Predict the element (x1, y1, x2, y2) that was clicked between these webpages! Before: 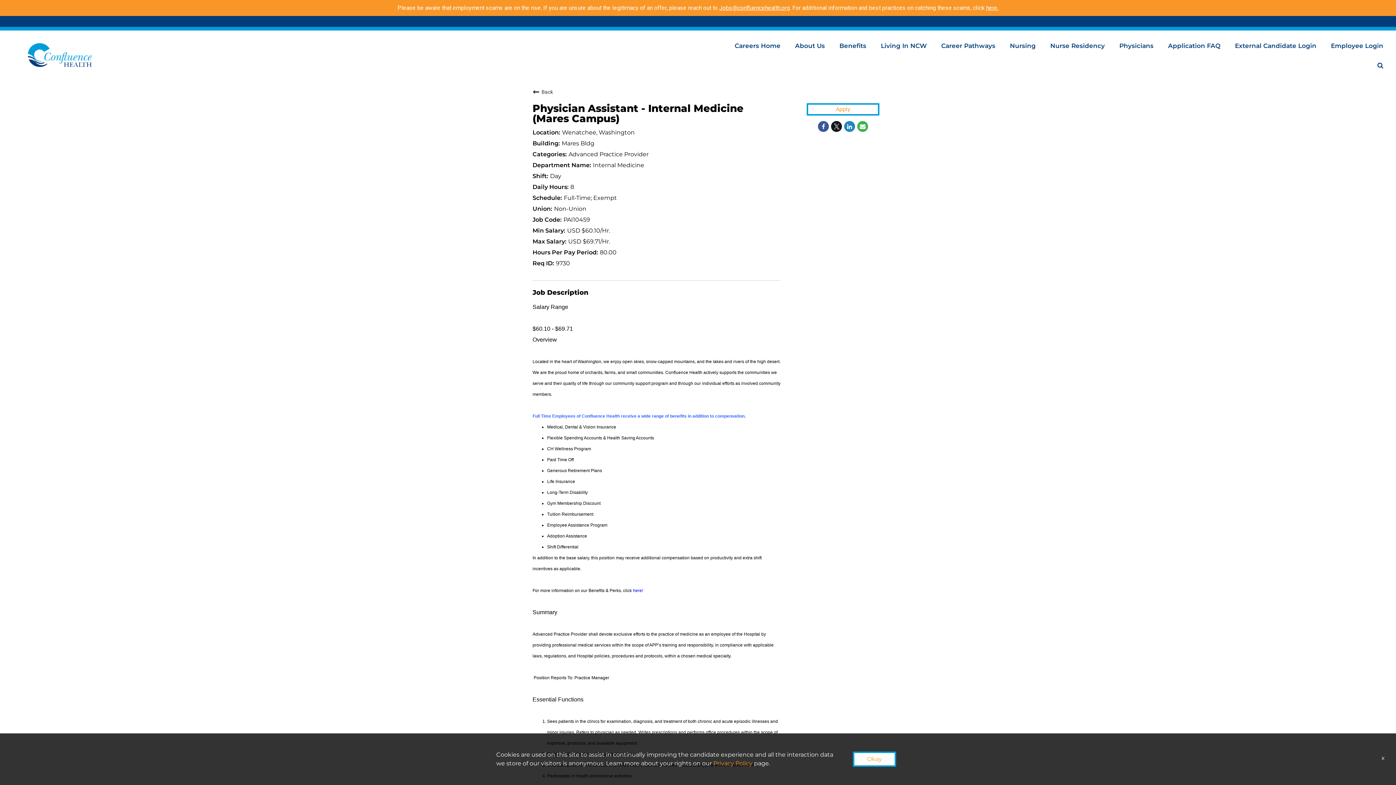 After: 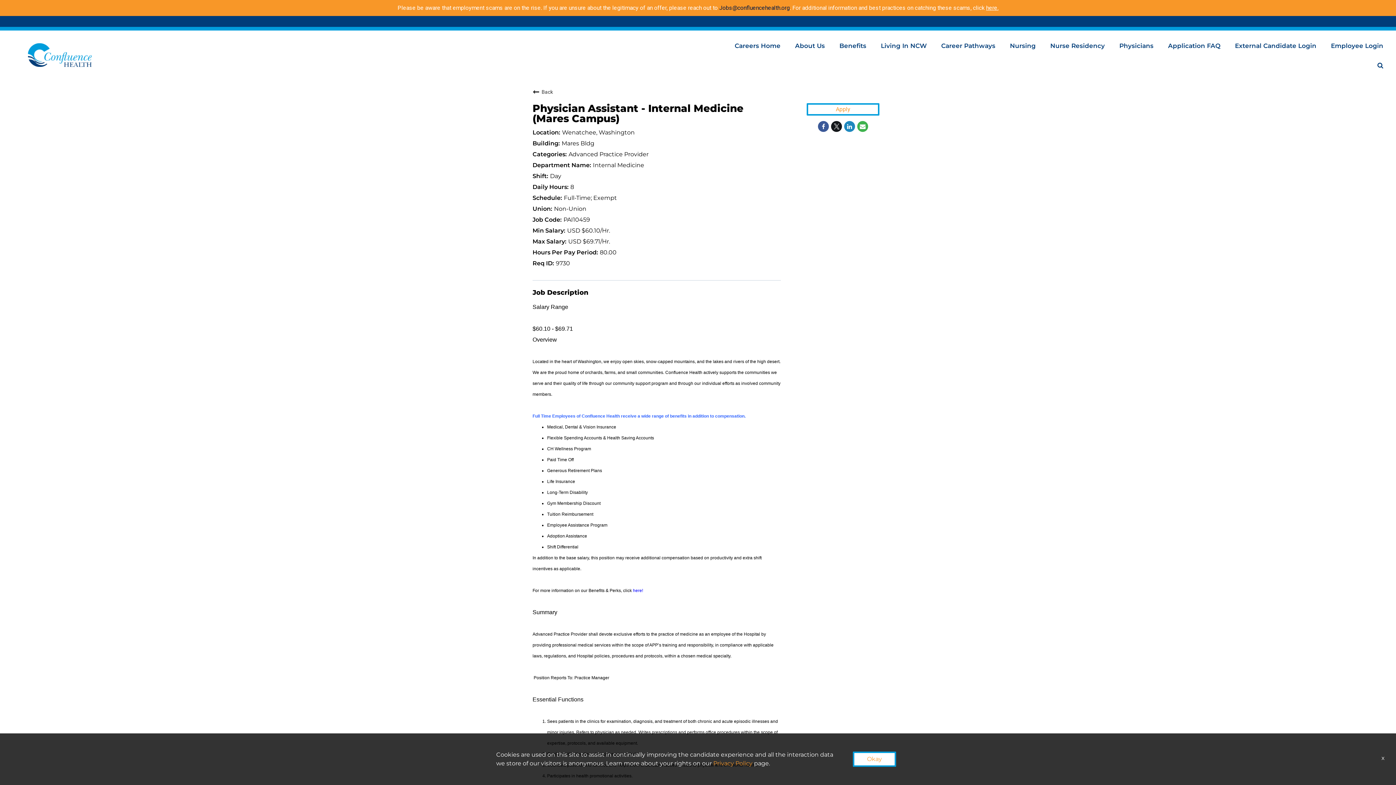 Action: label: Jobs@confluencehealth.org bbox: (719, 4, 790, 11)